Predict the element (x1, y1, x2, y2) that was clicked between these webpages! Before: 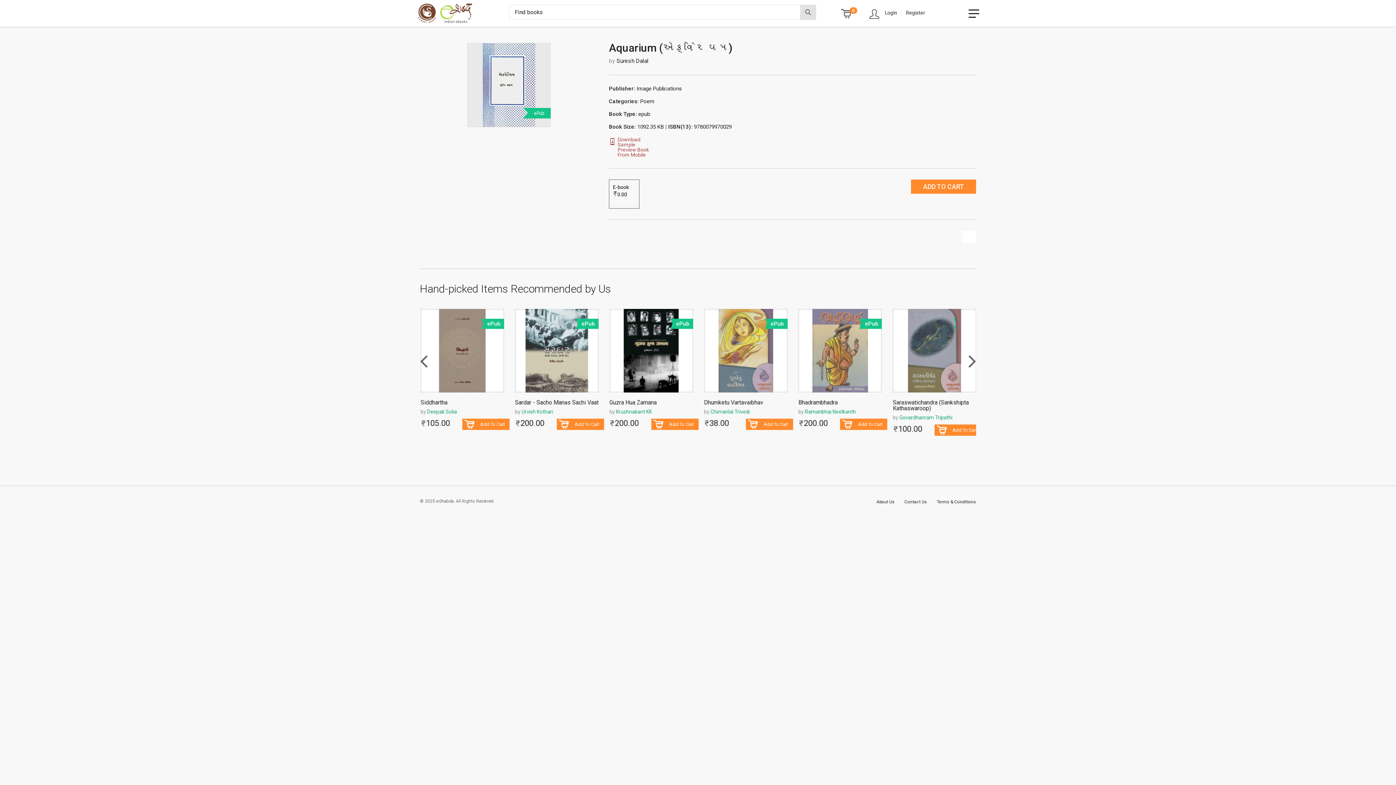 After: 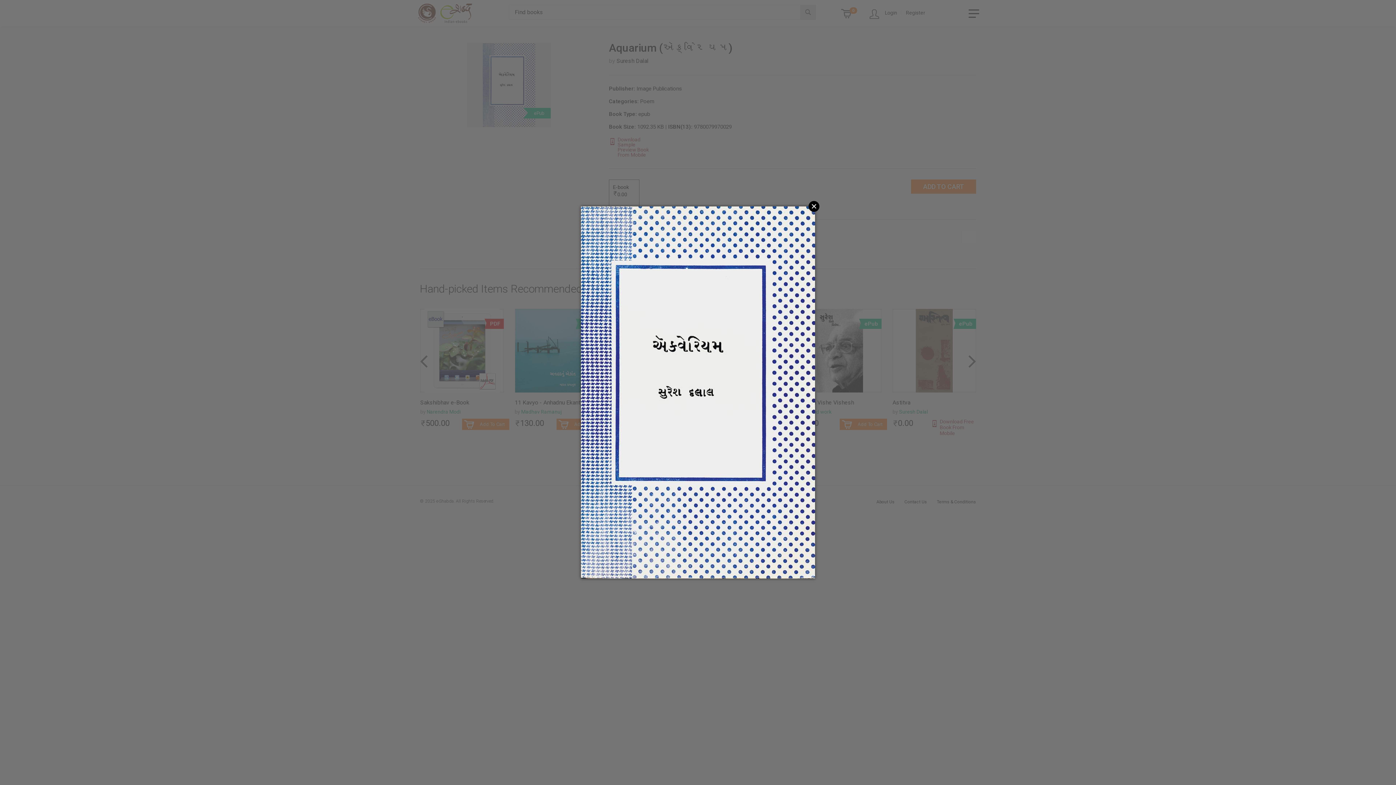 Action: label: ePub bbox: (482, 81, 535, 87)